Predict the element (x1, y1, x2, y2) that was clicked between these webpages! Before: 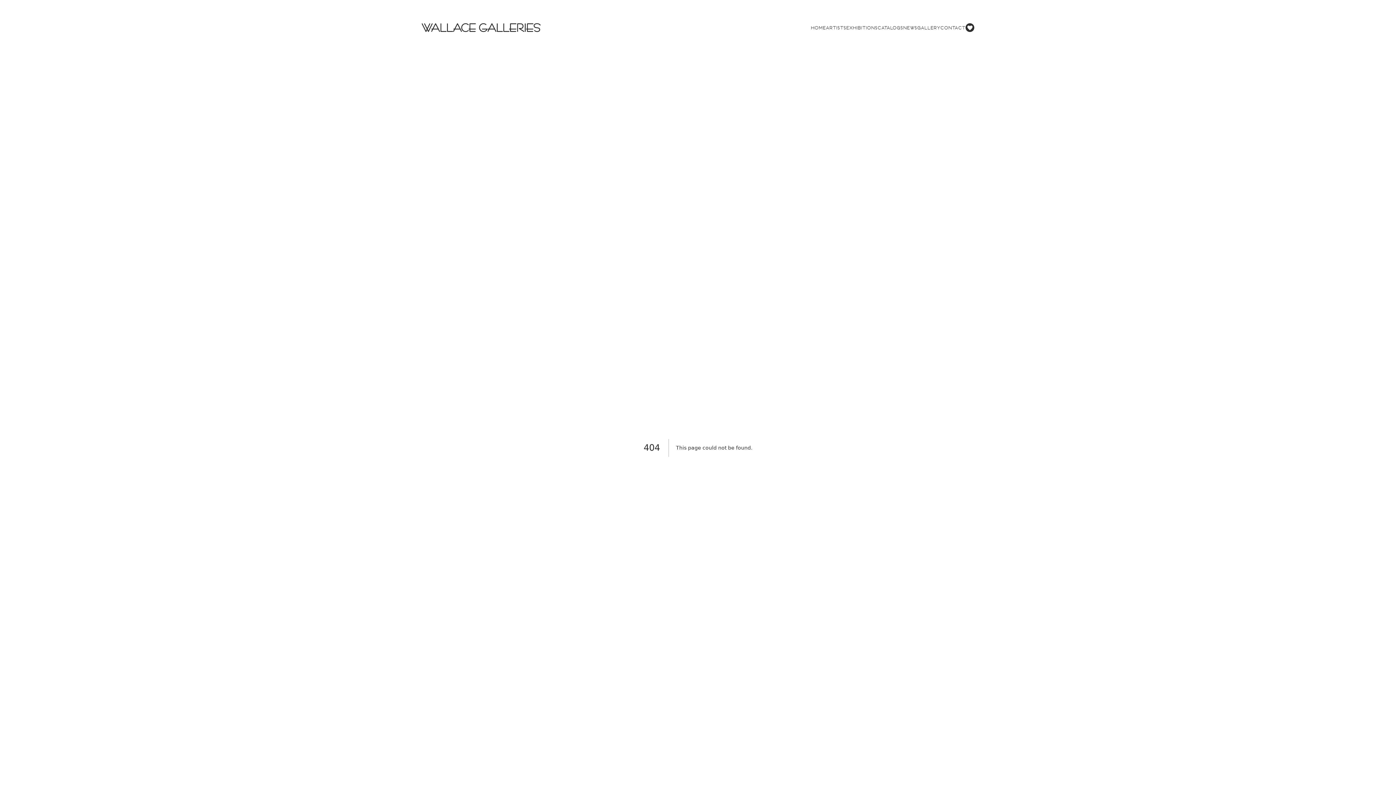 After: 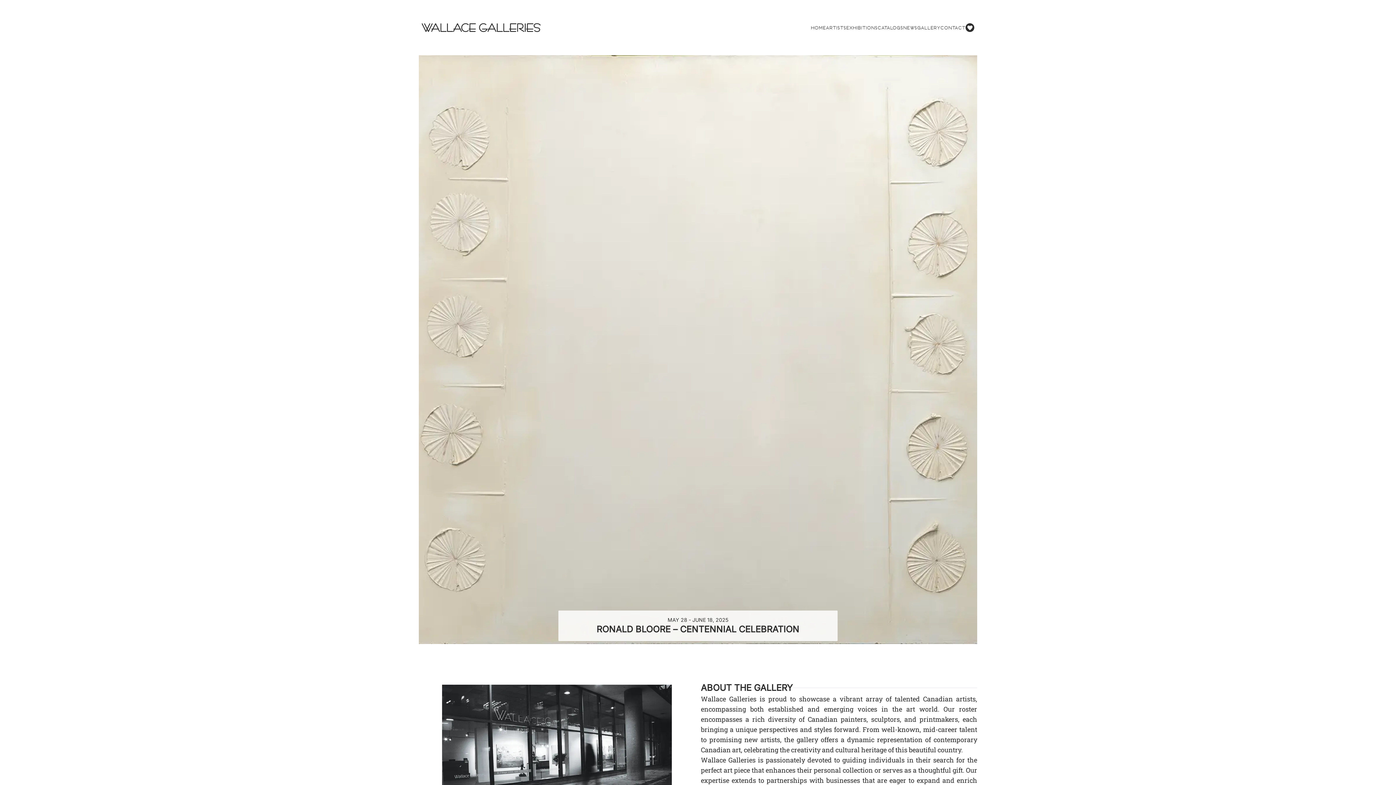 Action: bbox: (421, 23, 811, 32)